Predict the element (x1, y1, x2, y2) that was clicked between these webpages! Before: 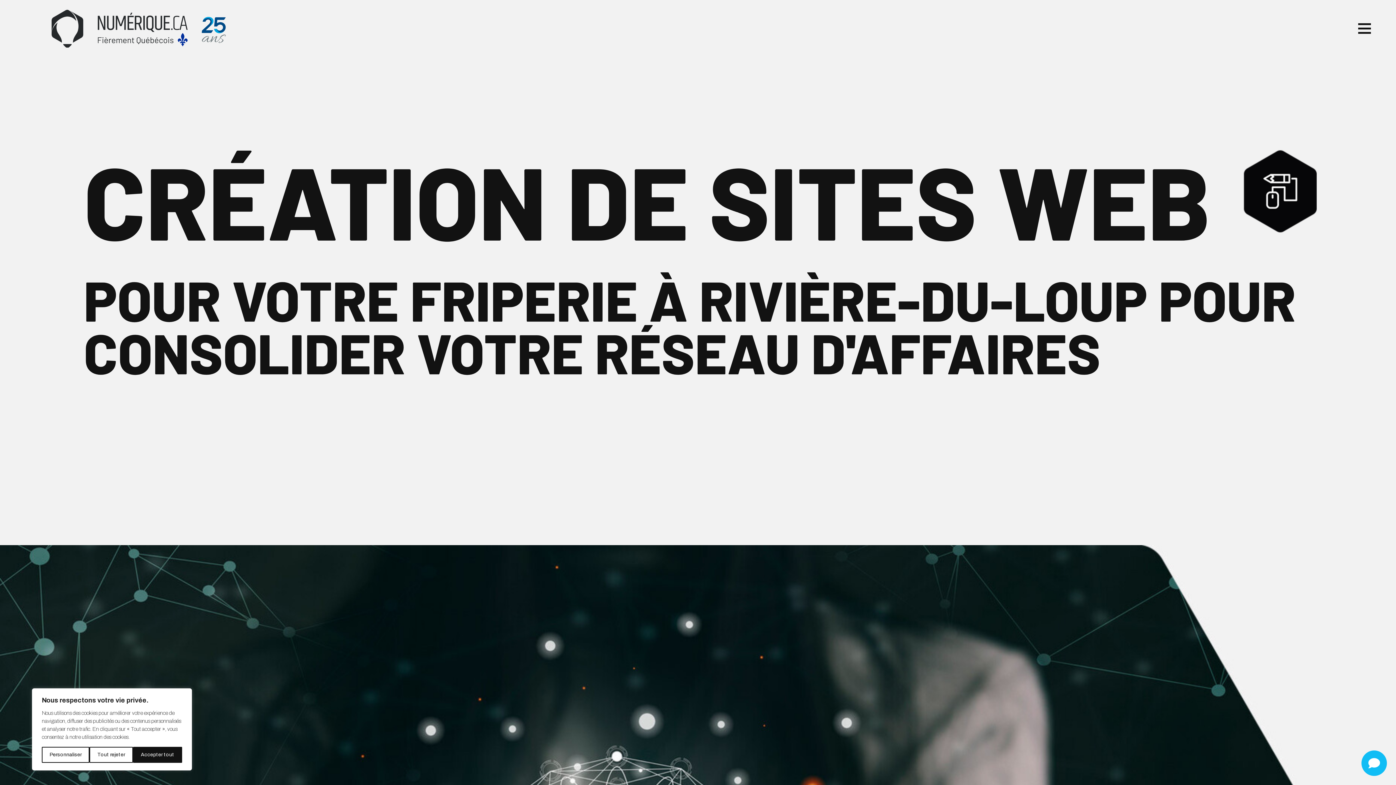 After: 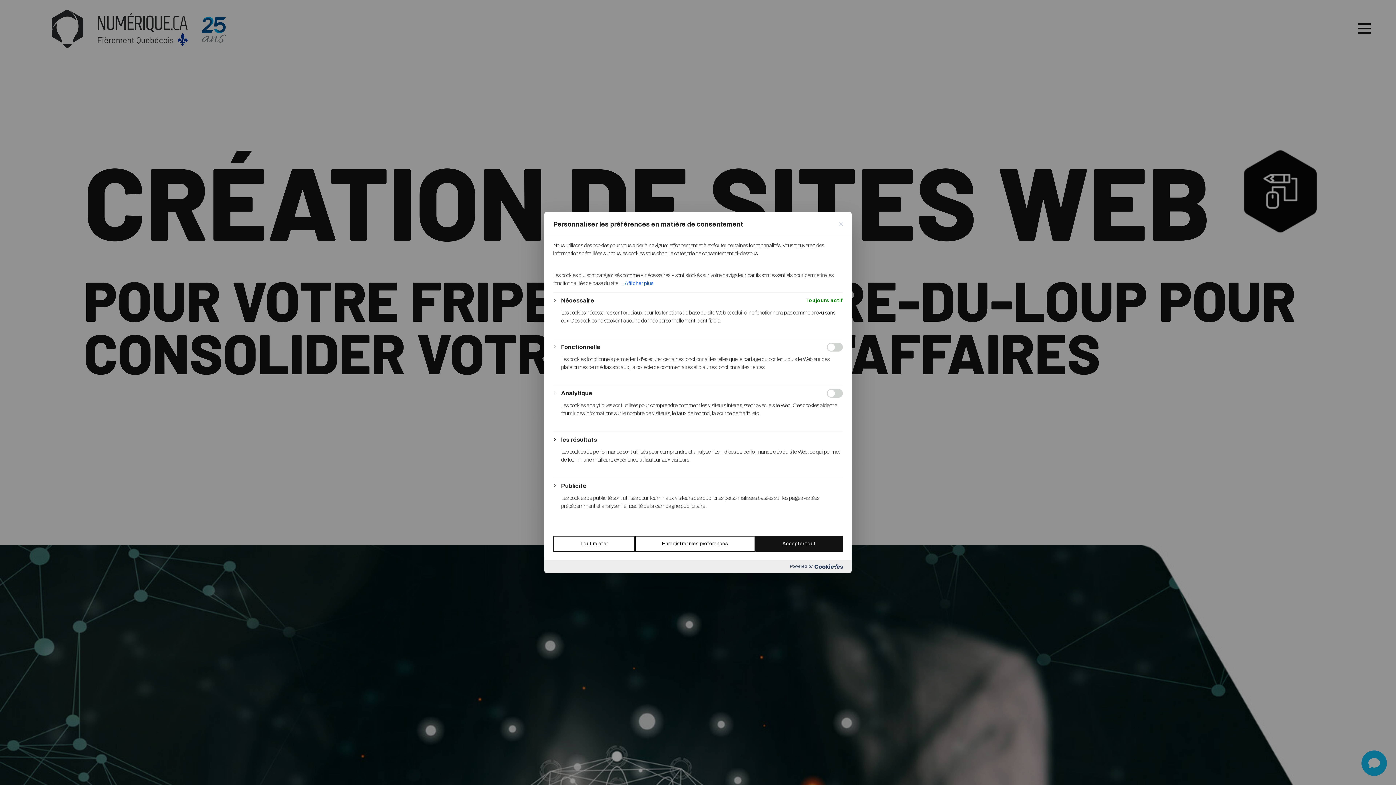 Action: bbox: (41, 747, 89, 763) label: Personnaliser